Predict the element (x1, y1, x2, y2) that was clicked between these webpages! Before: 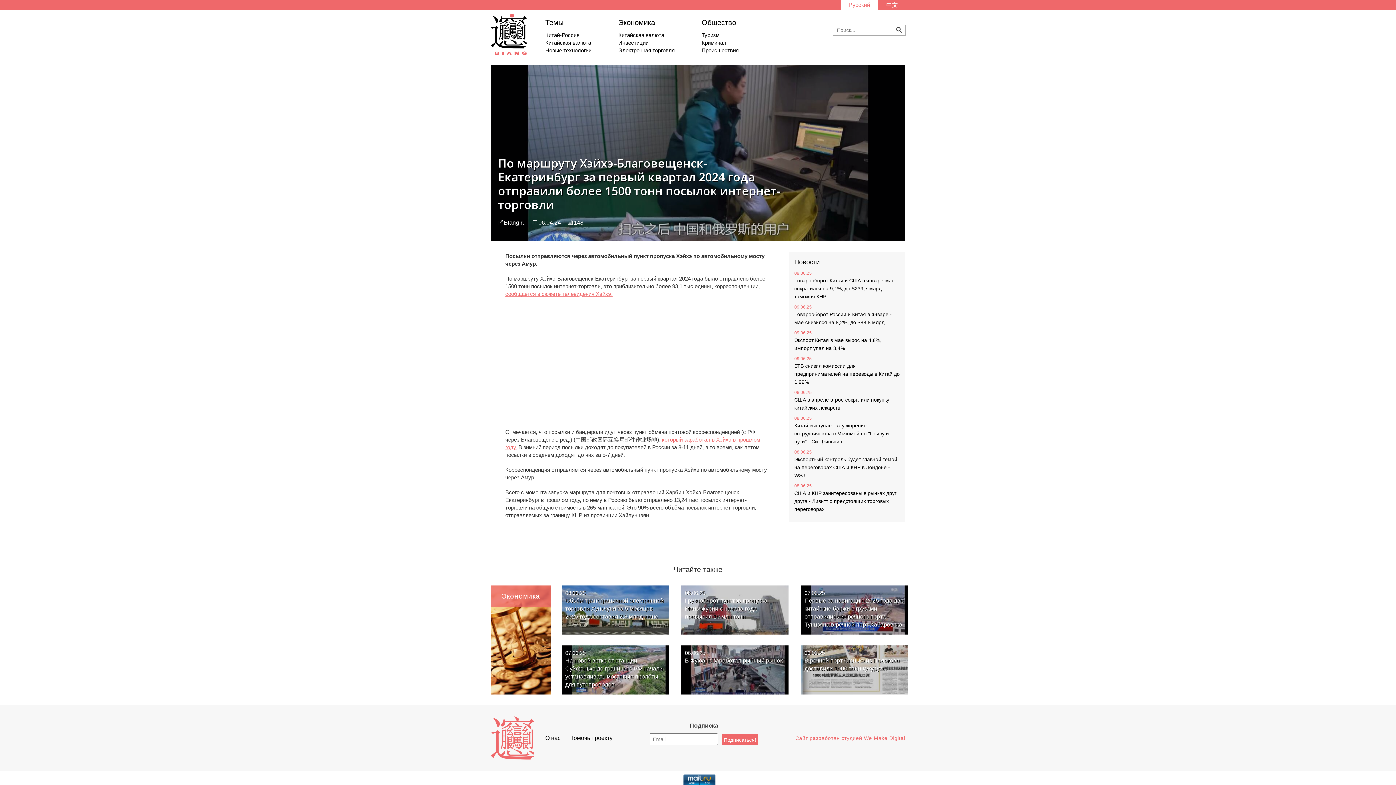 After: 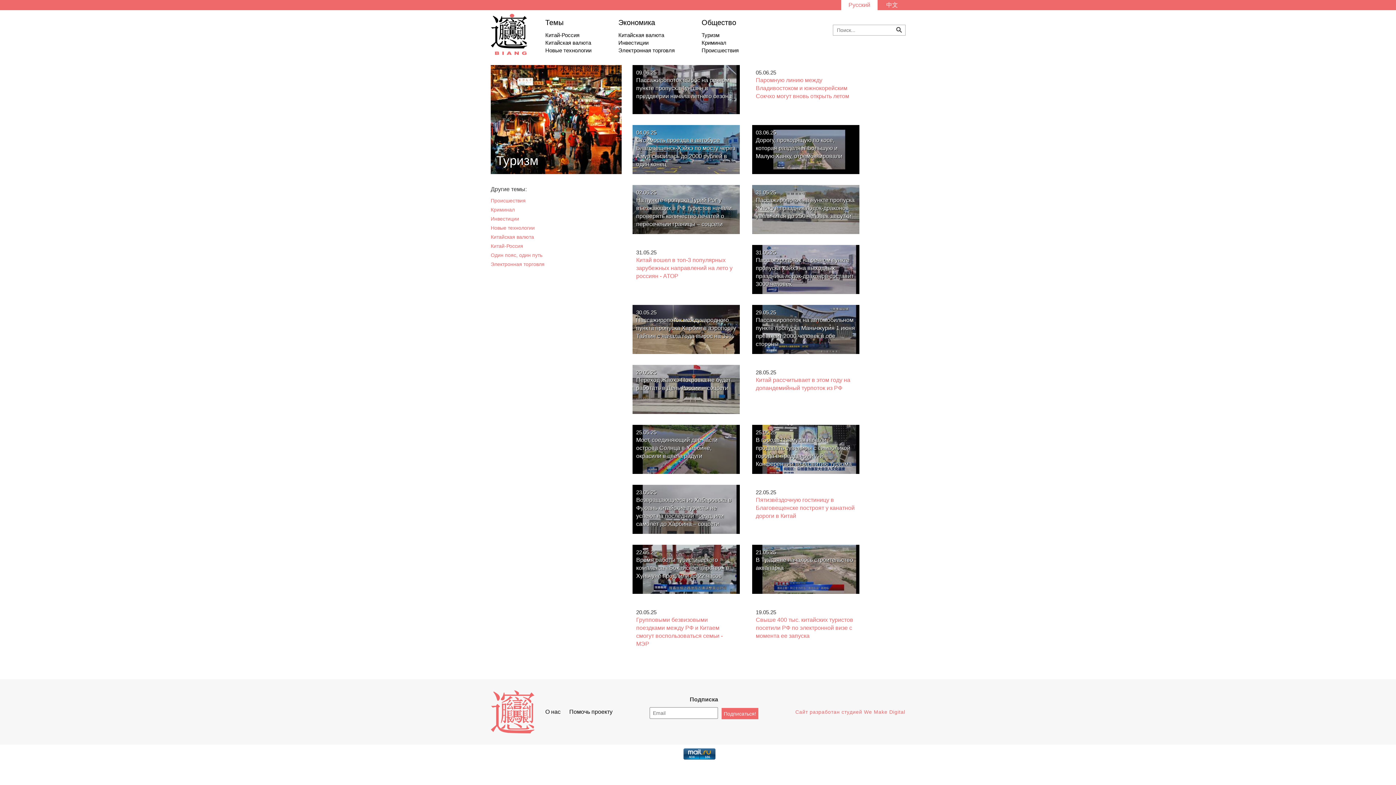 Action: bbox: (701, 31, 738, 38) label: Туризм